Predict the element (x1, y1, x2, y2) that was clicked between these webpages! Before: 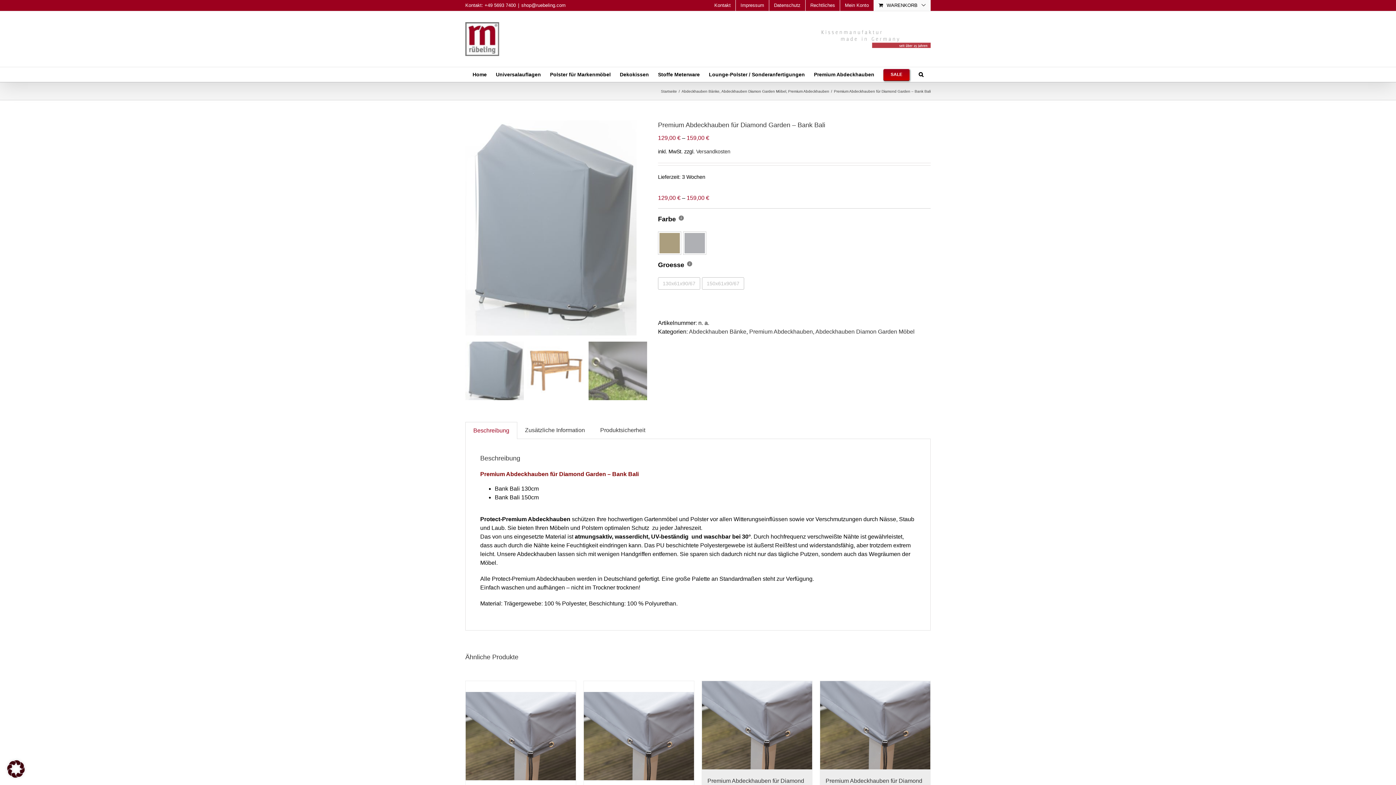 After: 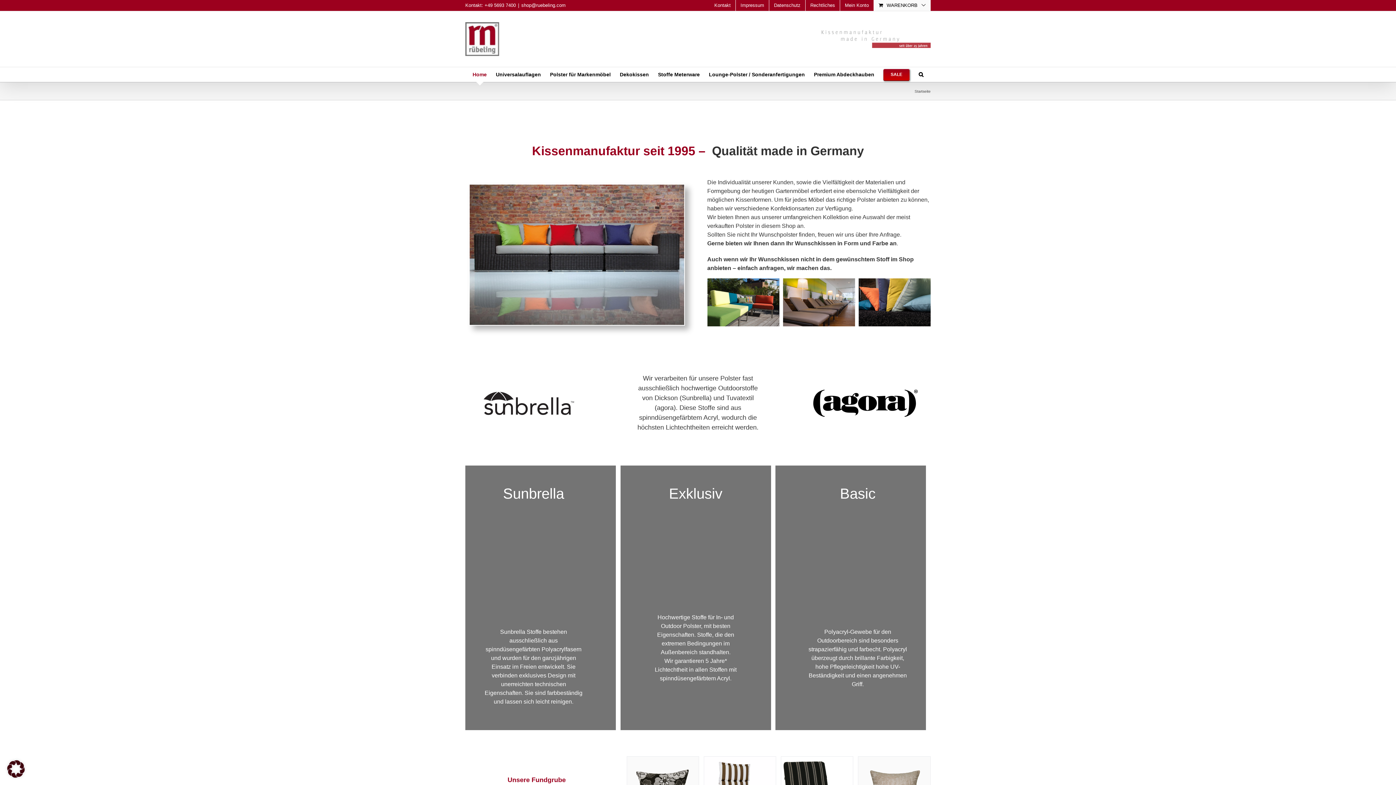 Action: bbox: (661, 89, 677, 93) label: Startseite